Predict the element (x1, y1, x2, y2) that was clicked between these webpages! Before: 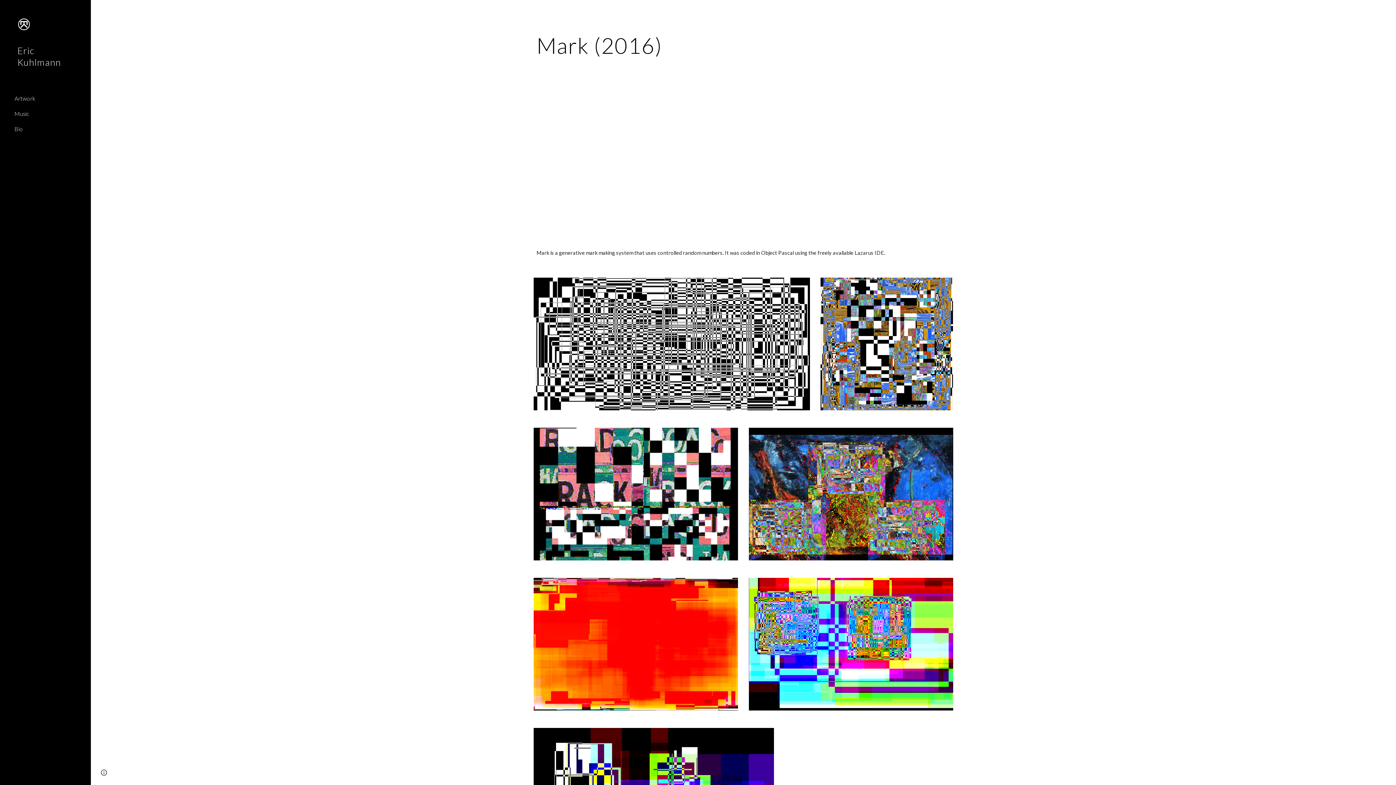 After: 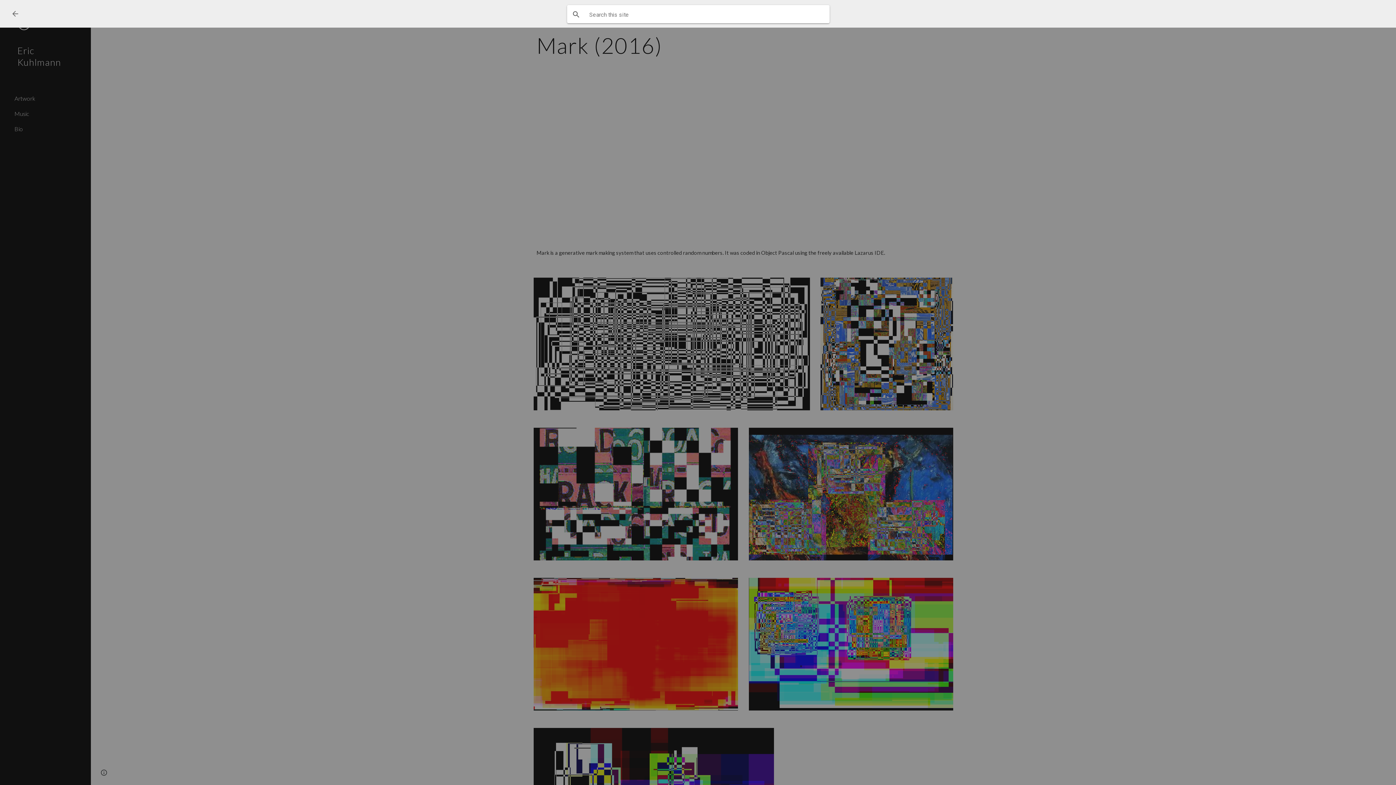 Action: label: Open search bar bbox: (1378, 1, 1396, 18)